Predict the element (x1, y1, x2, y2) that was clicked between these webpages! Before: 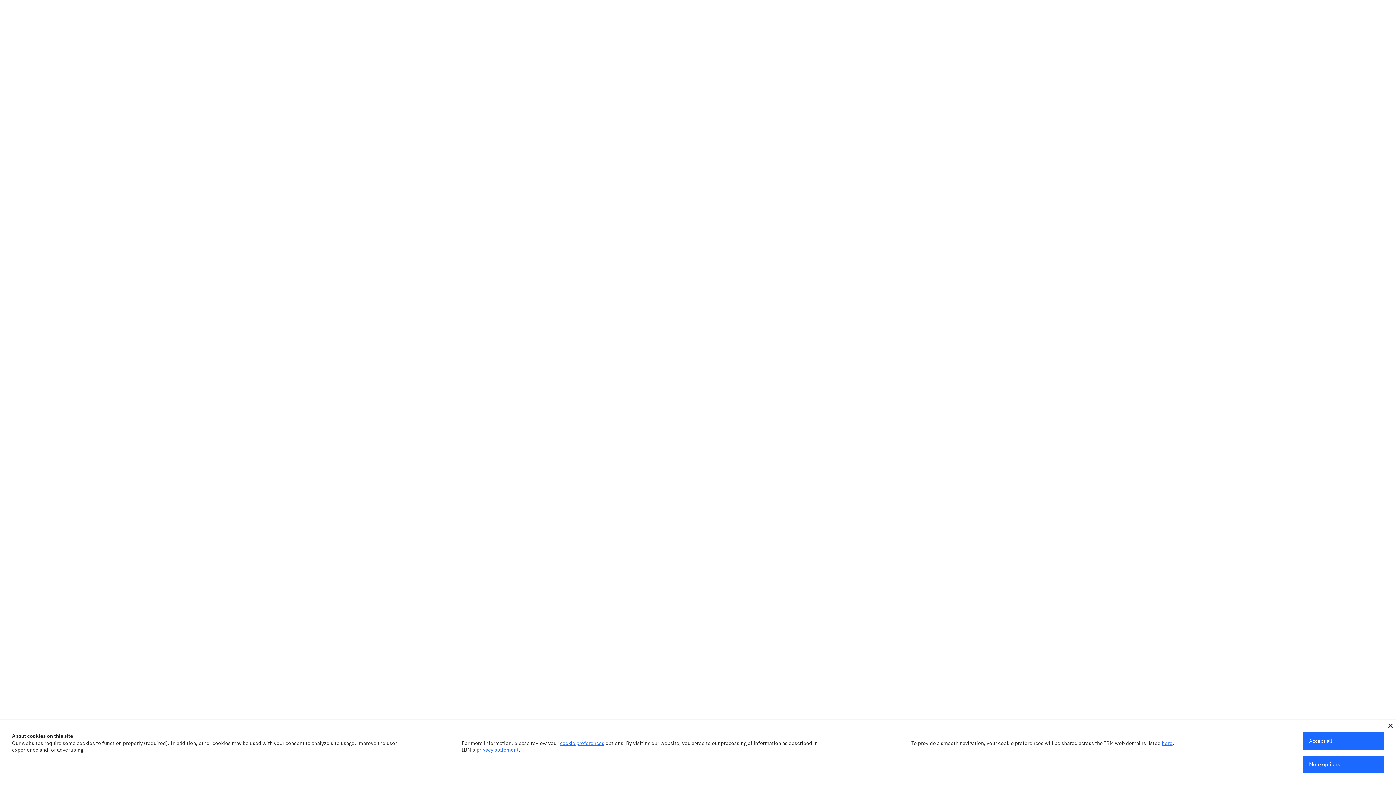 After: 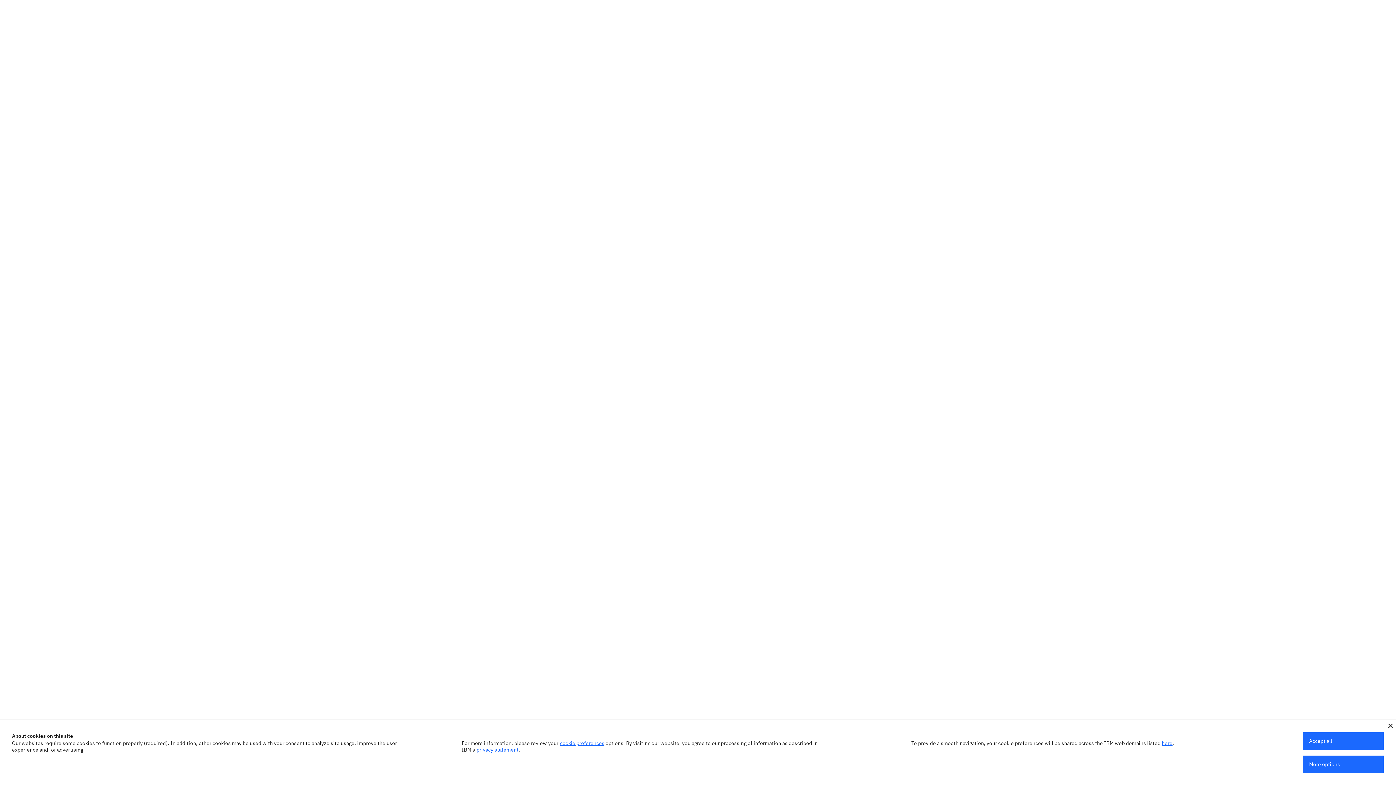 Action: label: privacy statement bbox: (476, 746, 518, 753)